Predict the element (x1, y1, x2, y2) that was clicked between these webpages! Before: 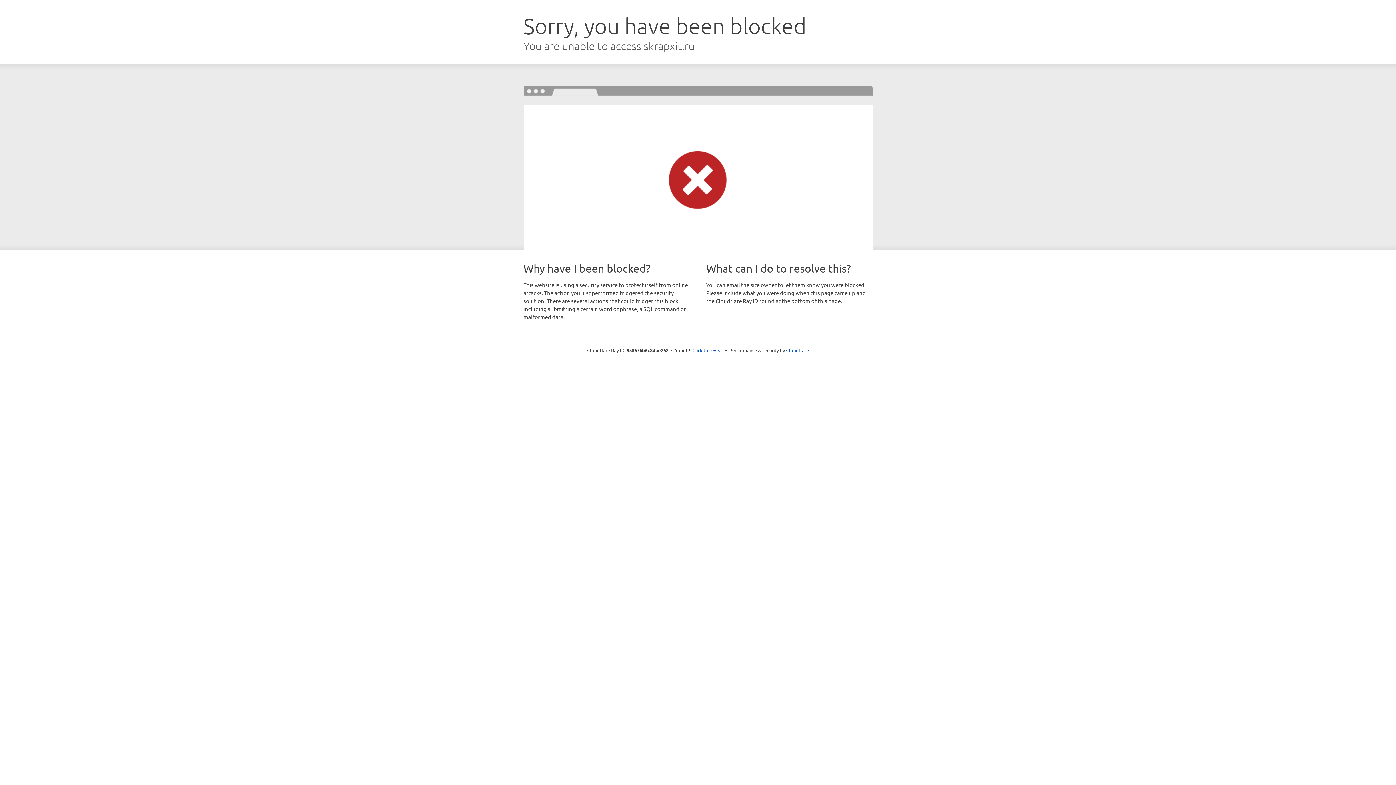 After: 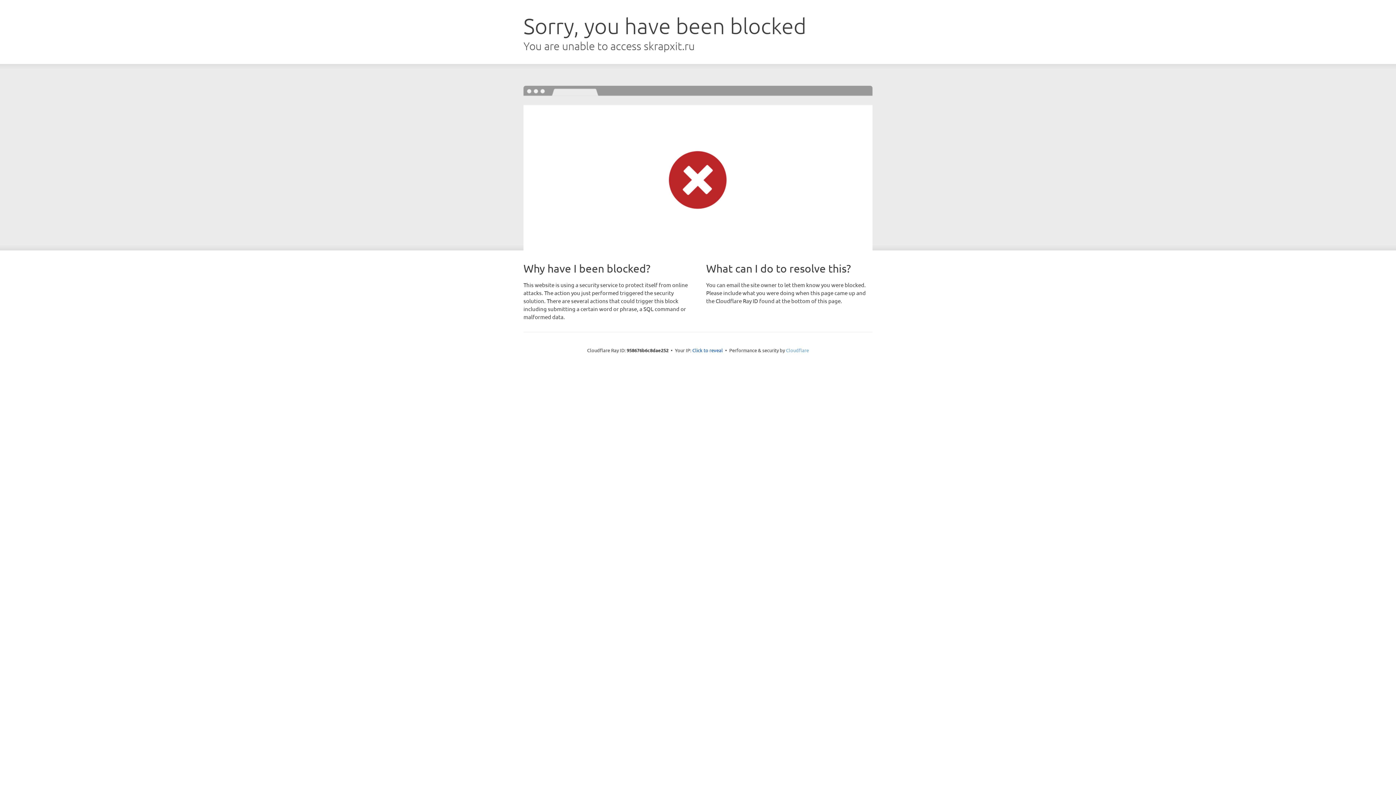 Action: label: Cloudflare bbox: (786, 347, 809, 353)